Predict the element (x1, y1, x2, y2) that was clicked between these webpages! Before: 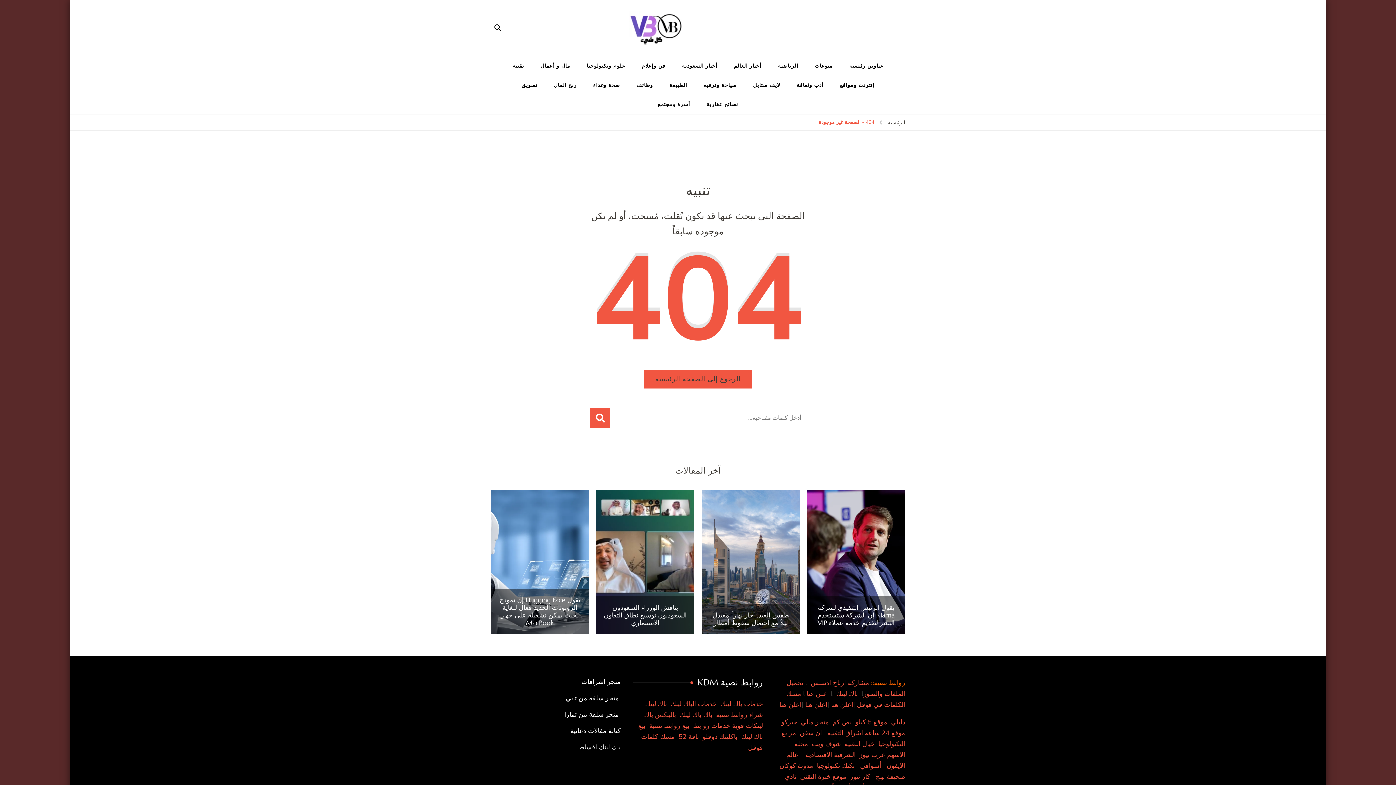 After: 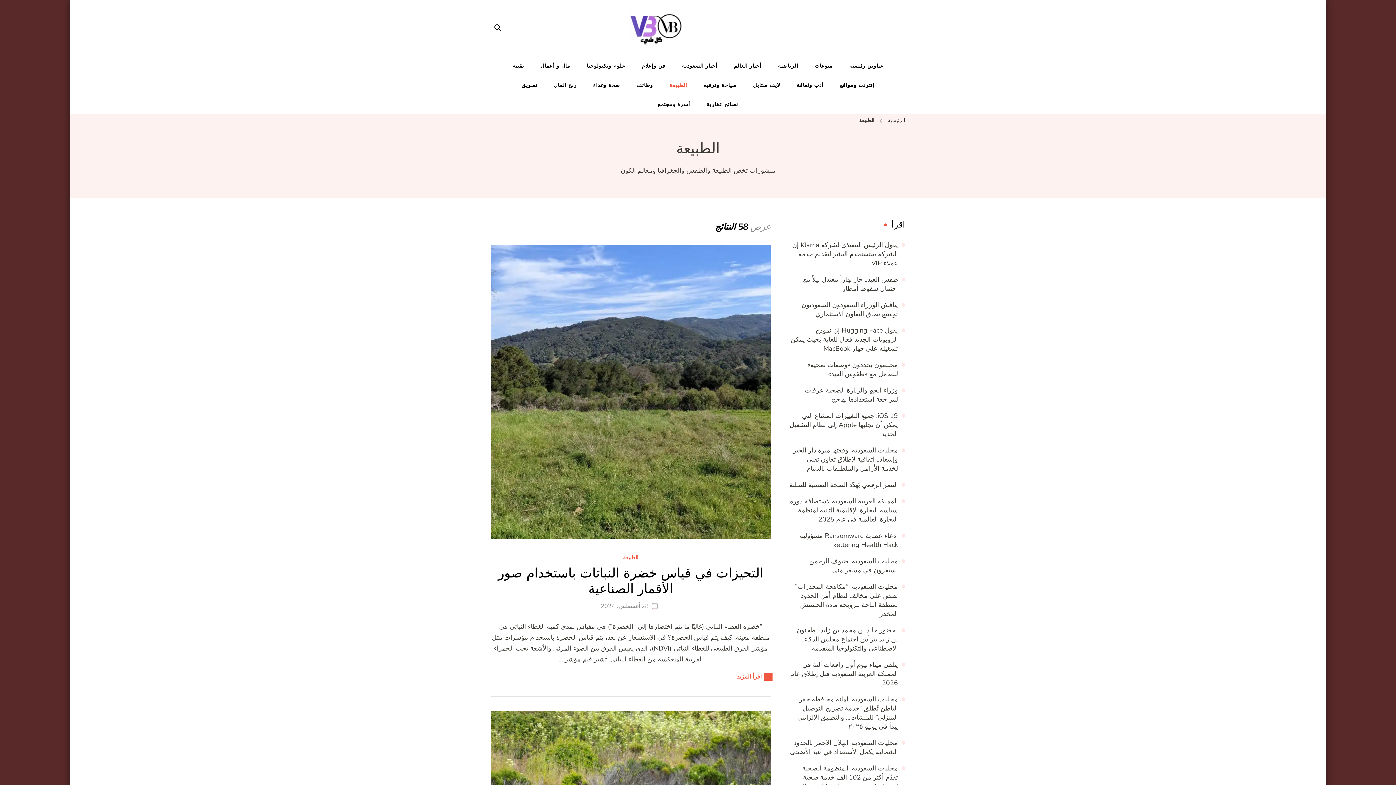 Action: bbox: (662, 75, 694, 94) label: الطبيعة